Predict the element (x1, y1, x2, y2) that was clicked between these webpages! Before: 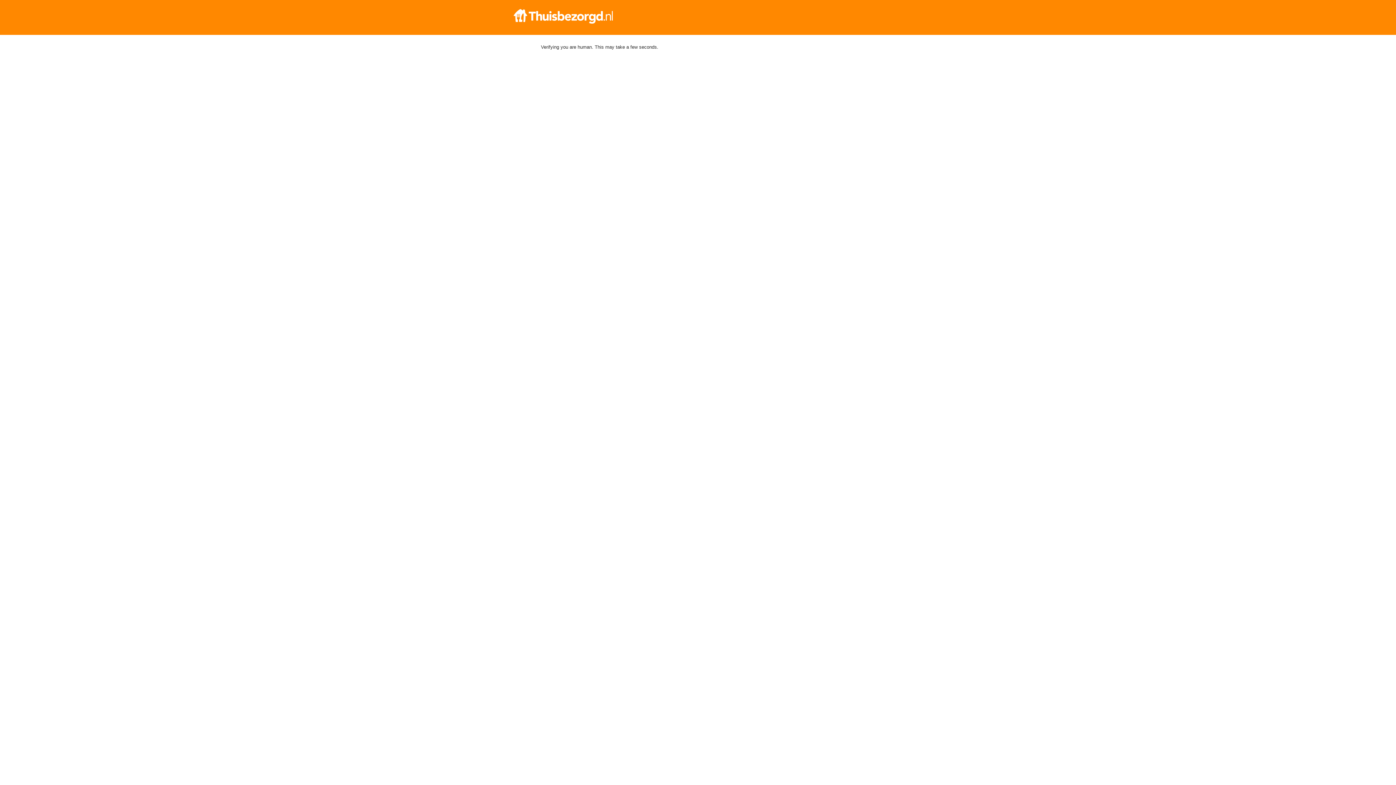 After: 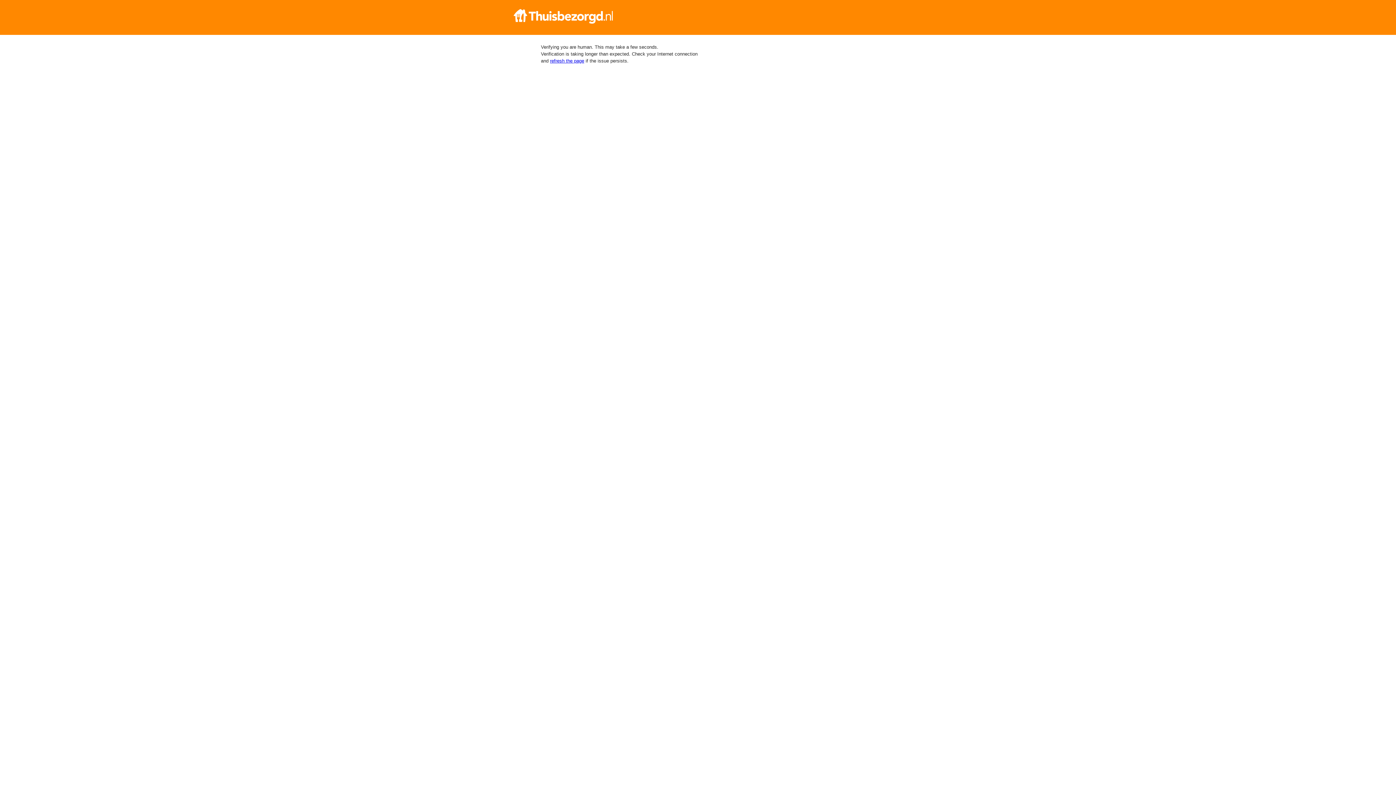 Action: bbox: (512, 9, 884, 23)